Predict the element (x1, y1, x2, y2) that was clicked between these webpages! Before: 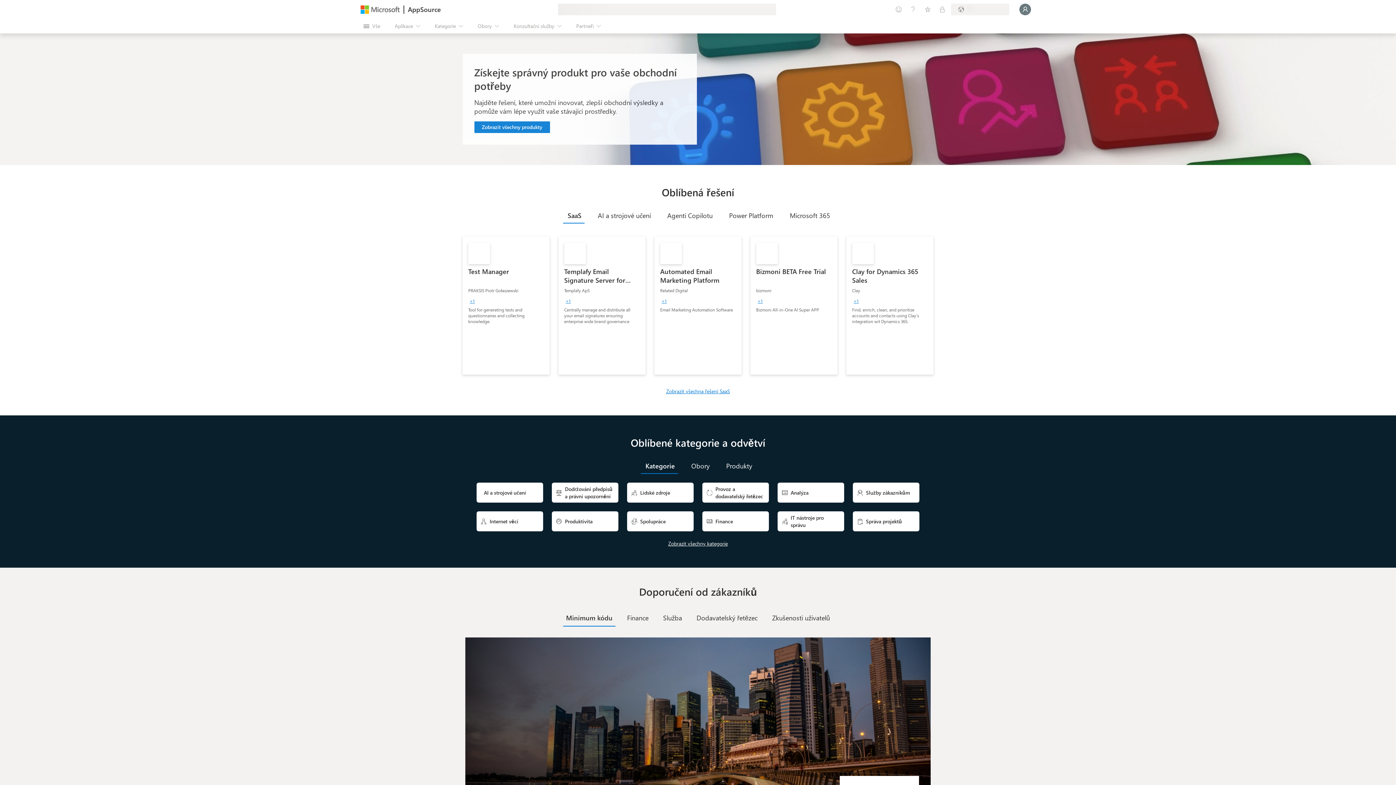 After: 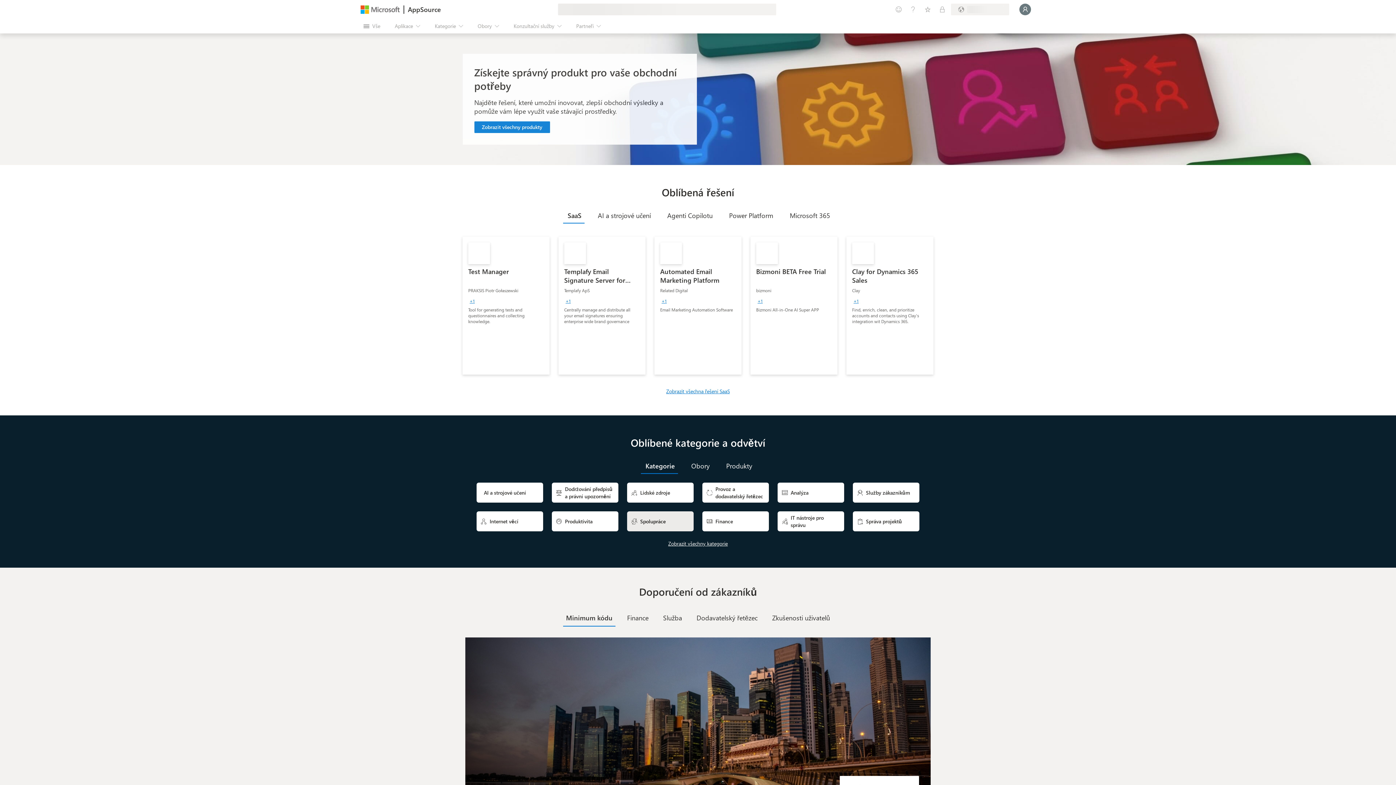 Action: label: 
Spolupráce bbox: (627, 511, 693, 531)